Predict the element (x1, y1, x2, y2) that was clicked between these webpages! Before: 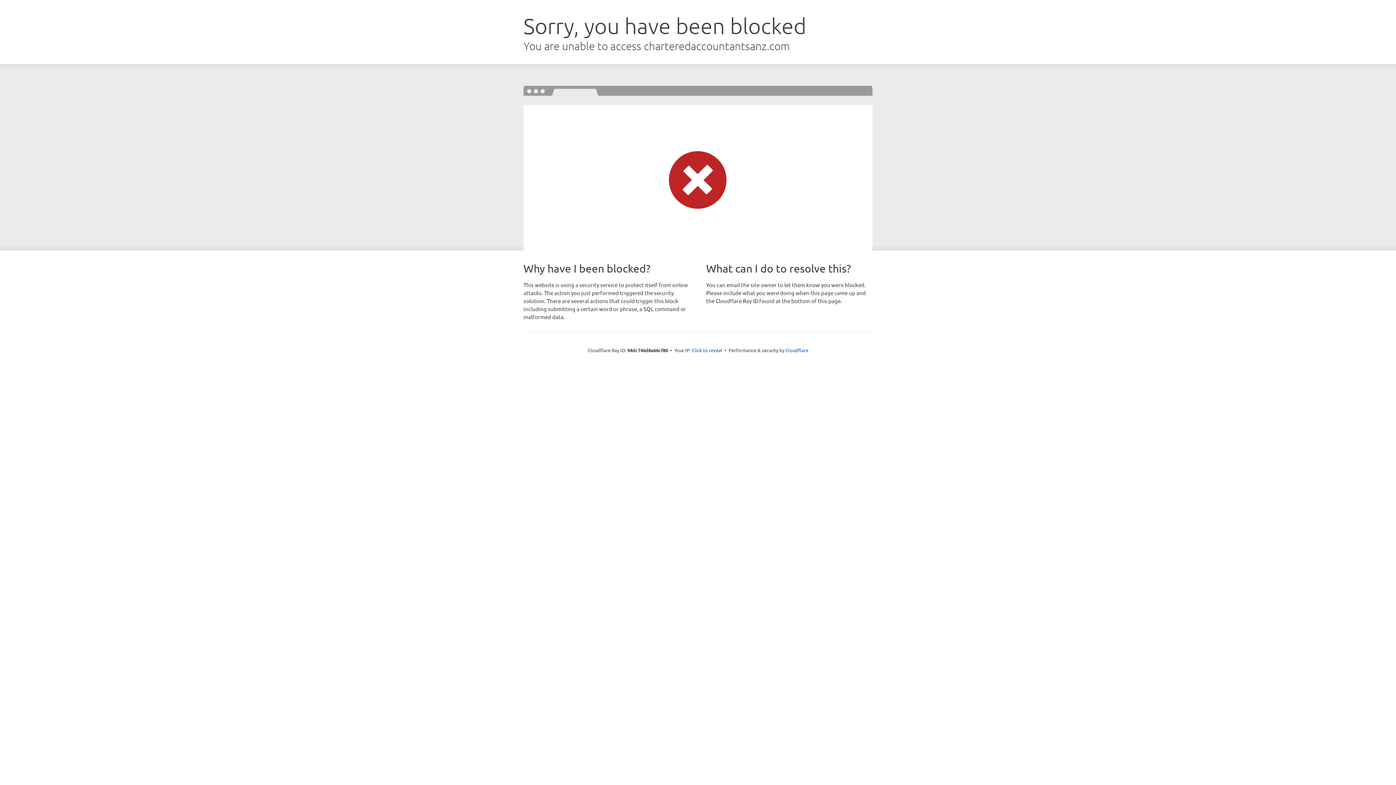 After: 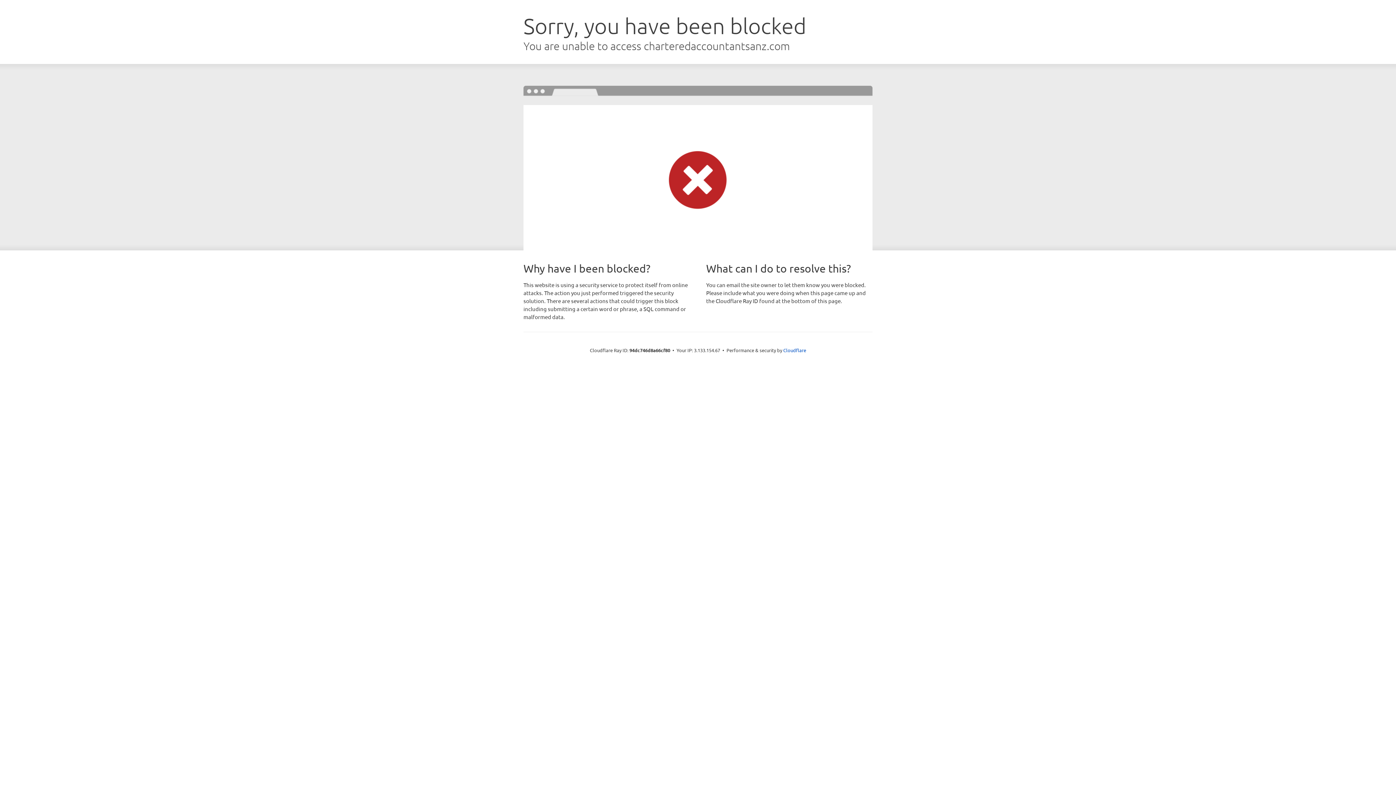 Action: label: Click to reveal bbox: (692, 346, 722, 353)